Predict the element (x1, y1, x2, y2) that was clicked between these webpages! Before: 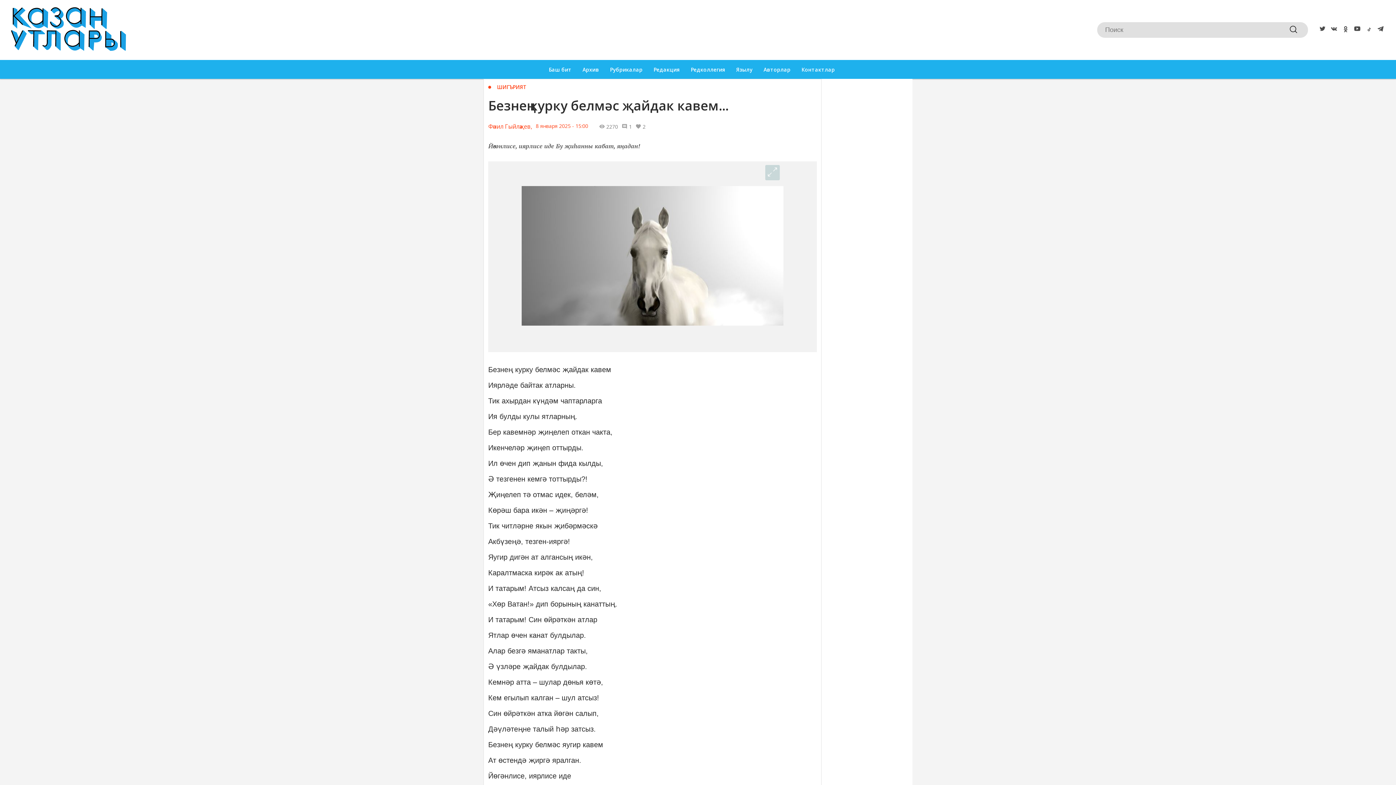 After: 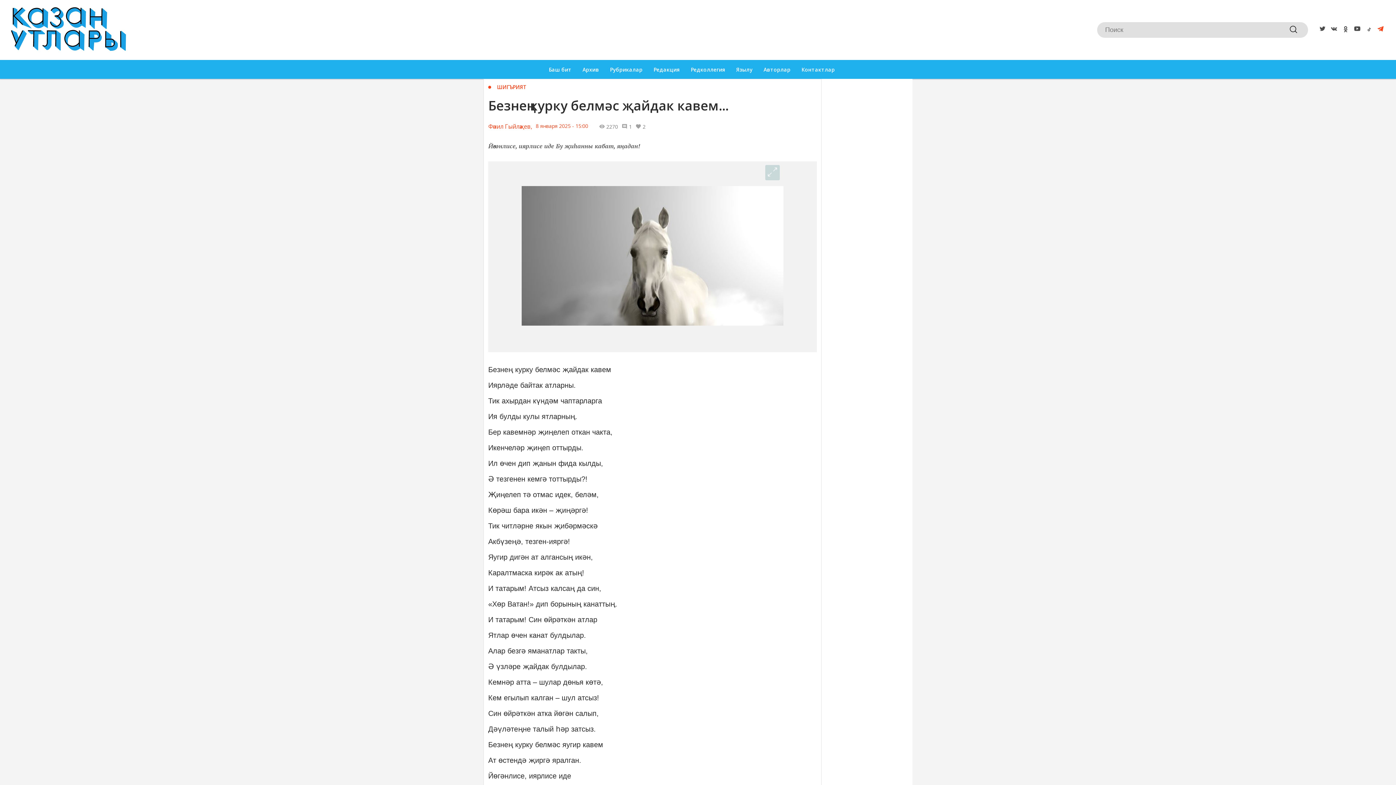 Action: bbox: (1373, 24, 1385, 35)